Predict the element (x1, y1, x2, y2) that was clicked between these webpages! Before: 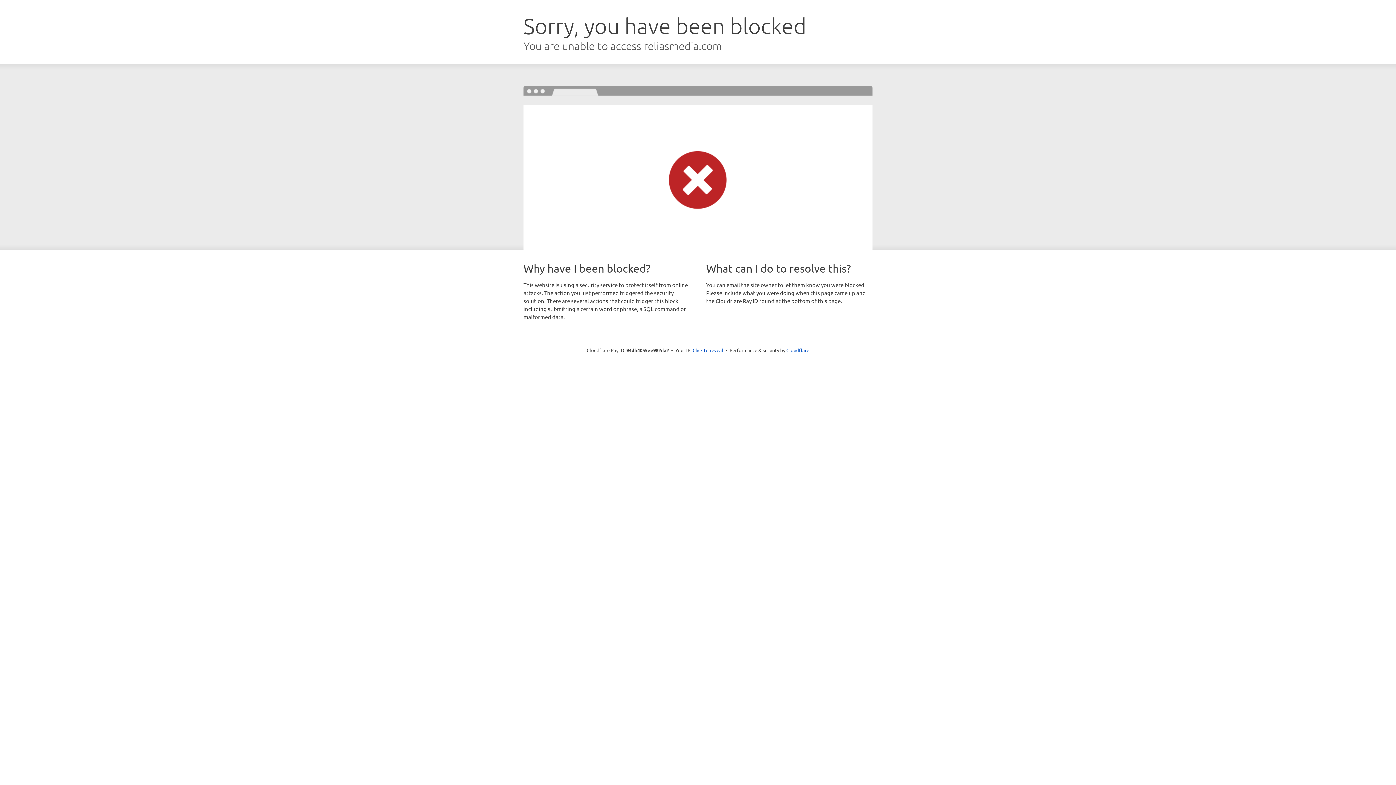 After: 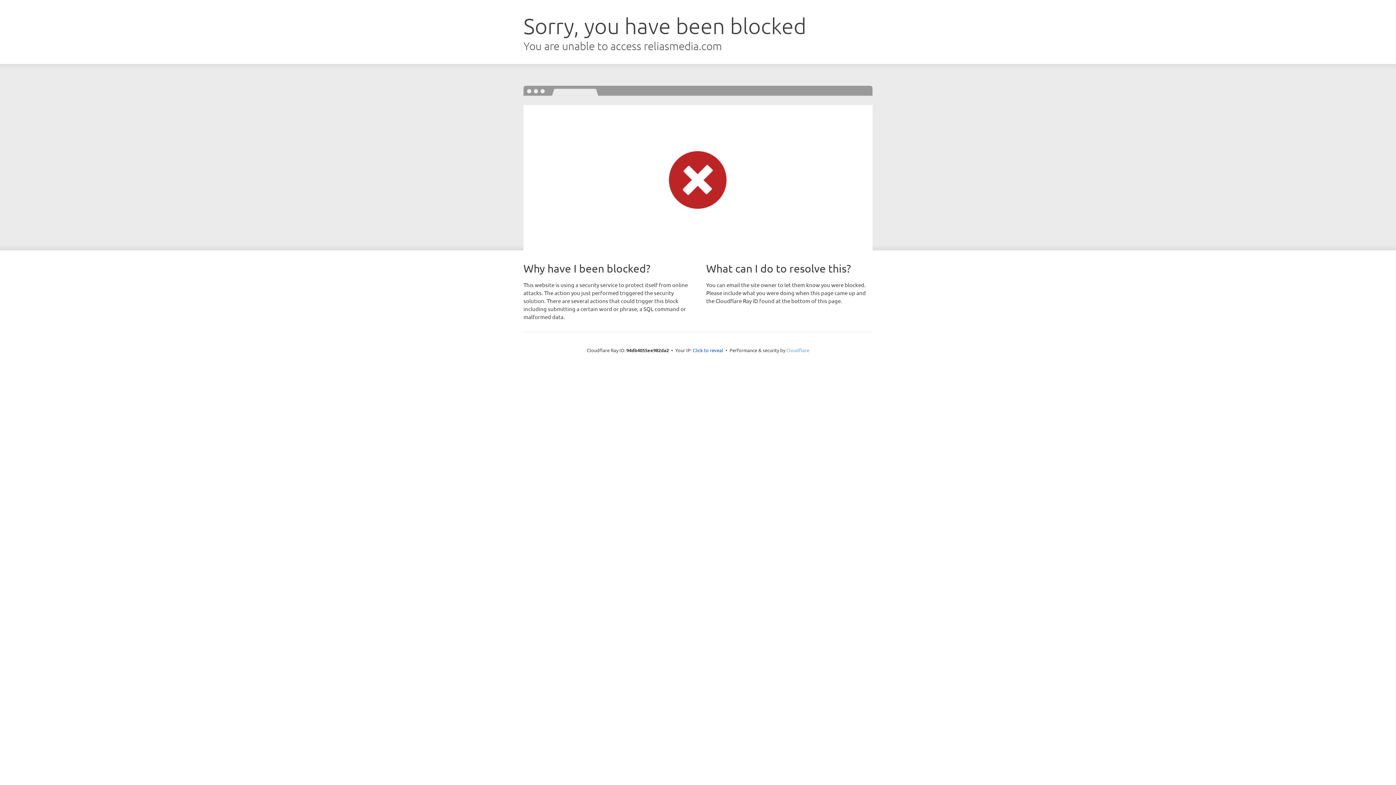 Action: bbox: (786, 347, 809, 353) label: Cloudflare